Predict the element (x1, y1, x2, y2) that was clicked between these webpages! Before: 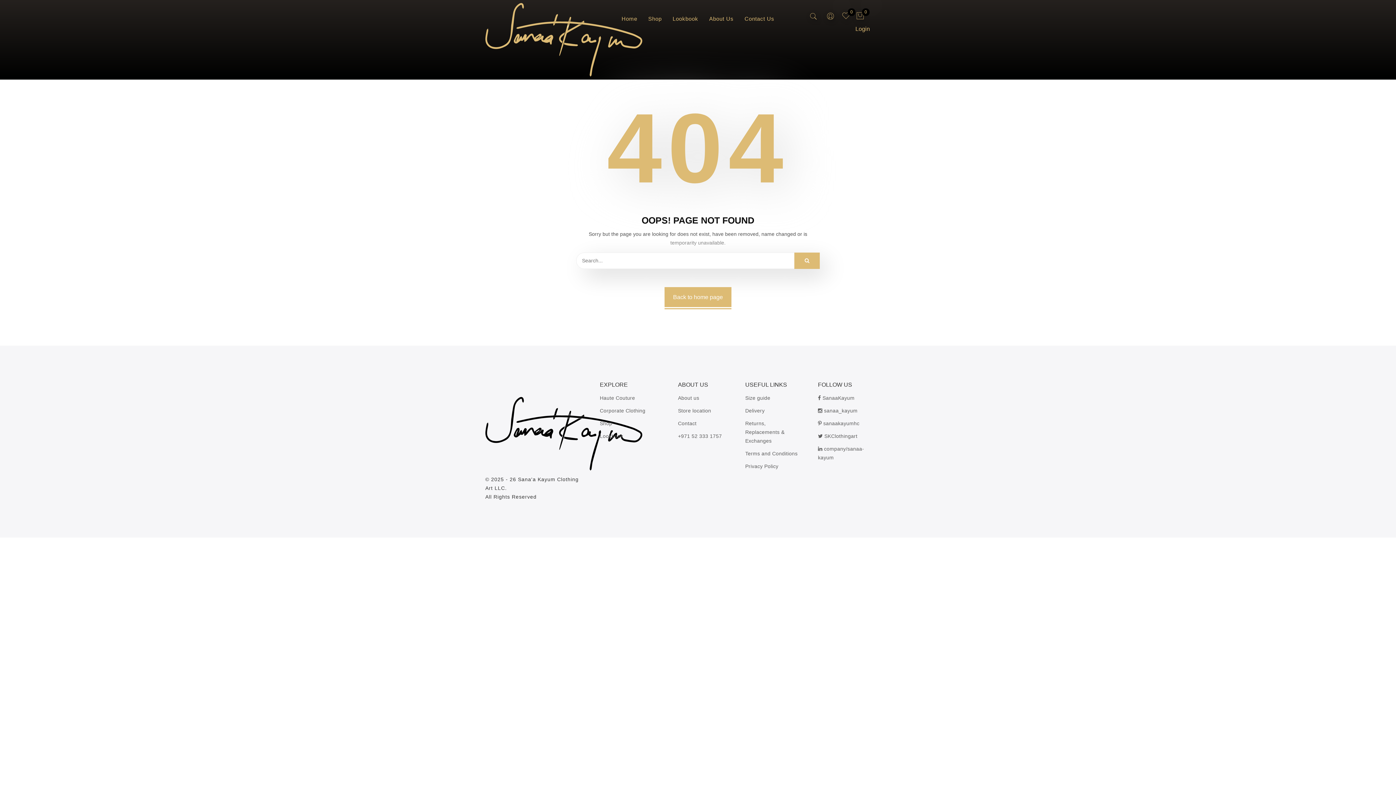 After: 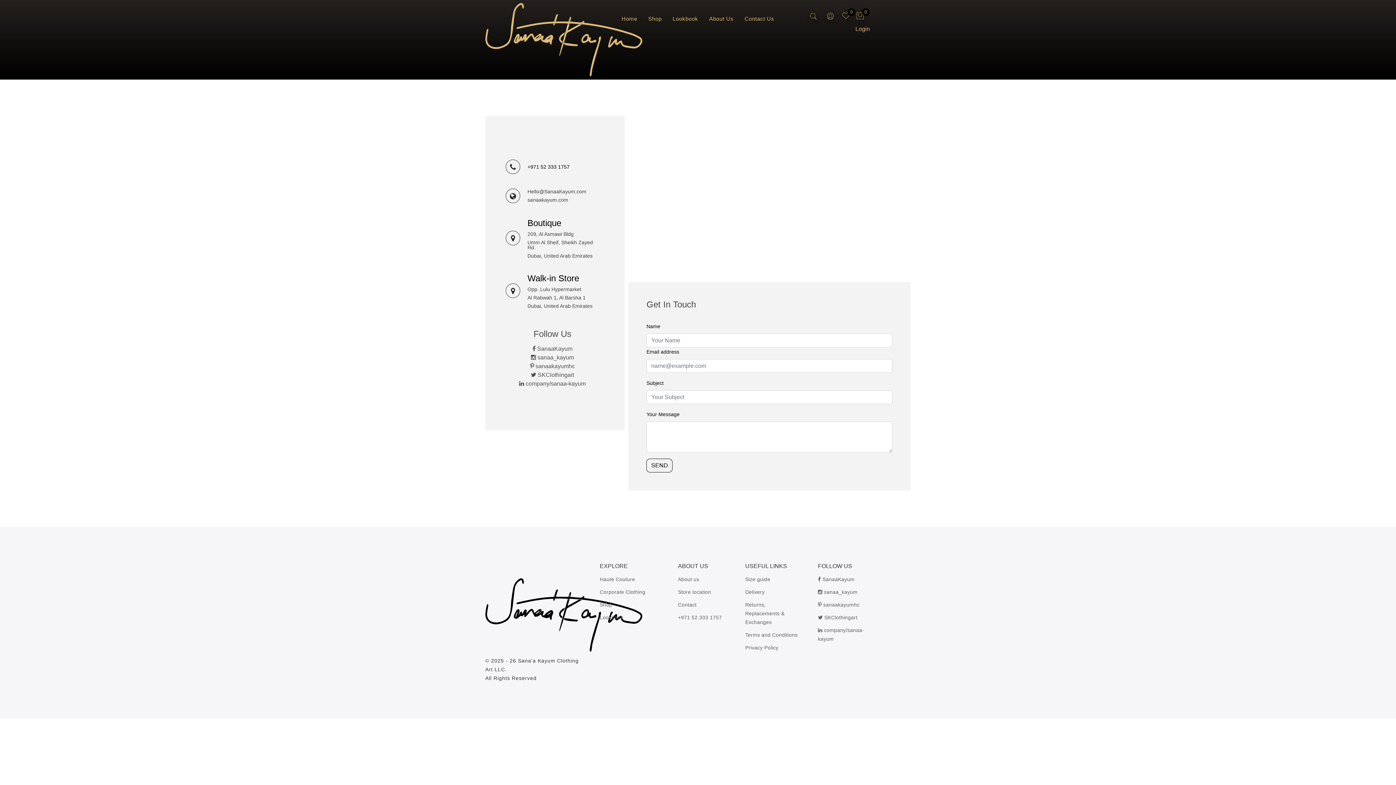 Action: bbox: (744, 1, 774, 36) label: Contact Us